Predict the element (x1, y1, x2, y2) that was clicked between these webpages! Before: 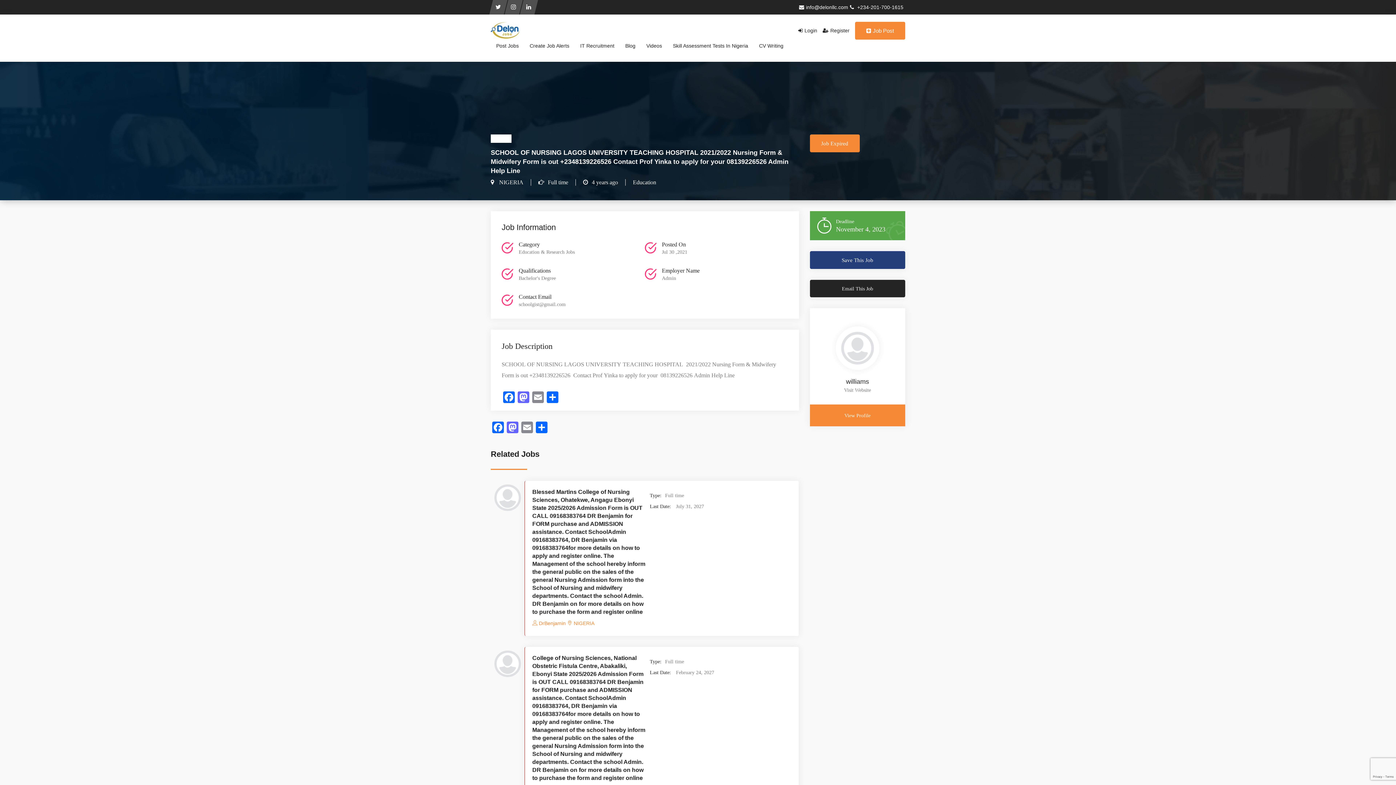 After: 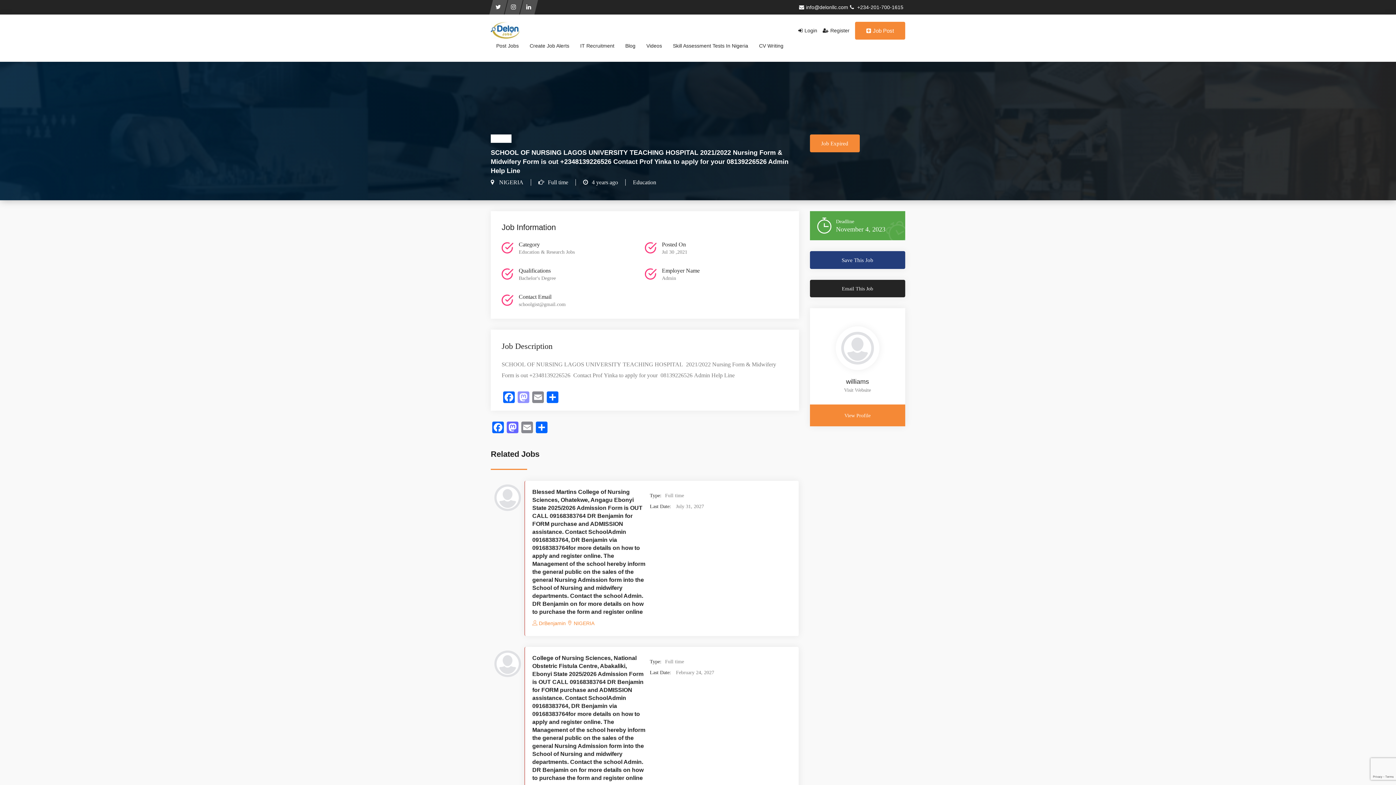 Action: label: Mastodon bbox: (516, 391, 530, 405)